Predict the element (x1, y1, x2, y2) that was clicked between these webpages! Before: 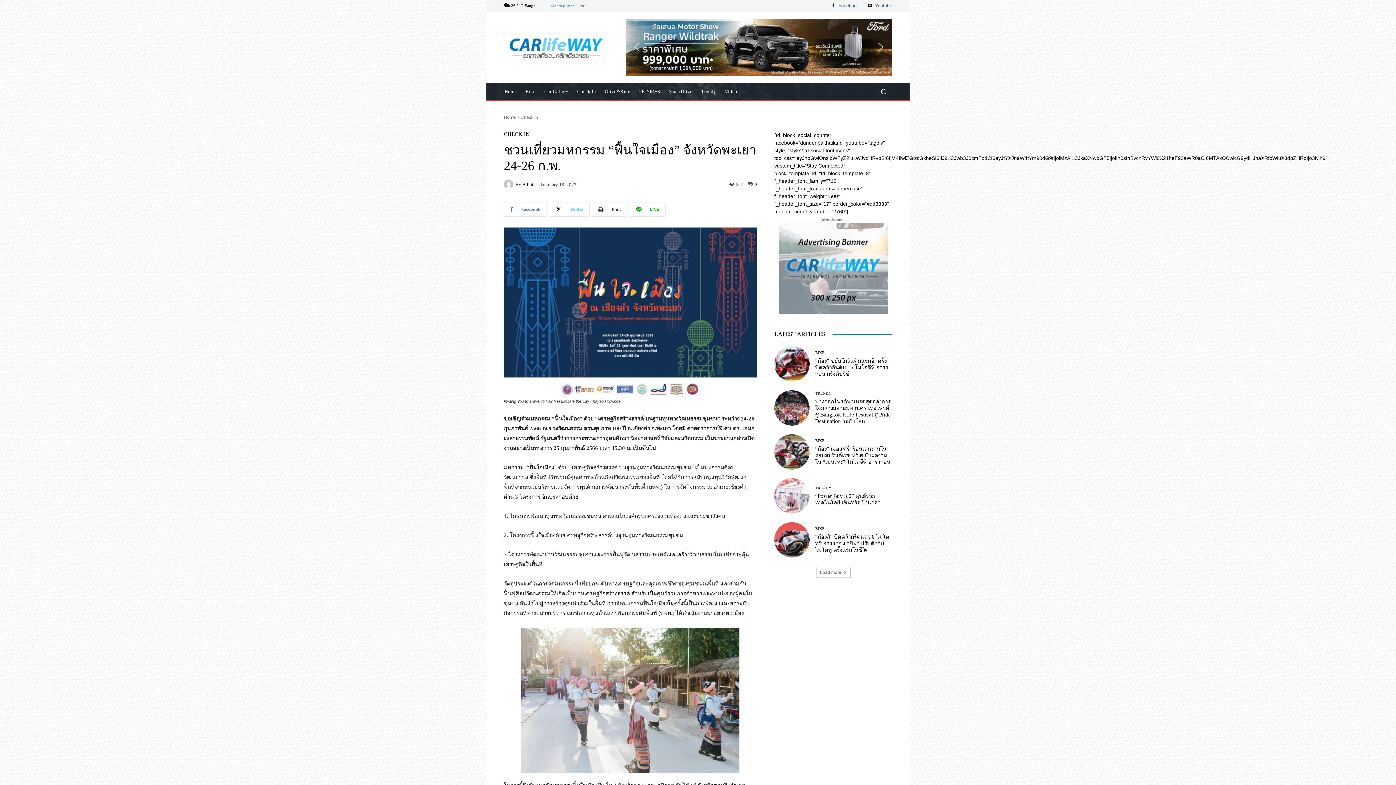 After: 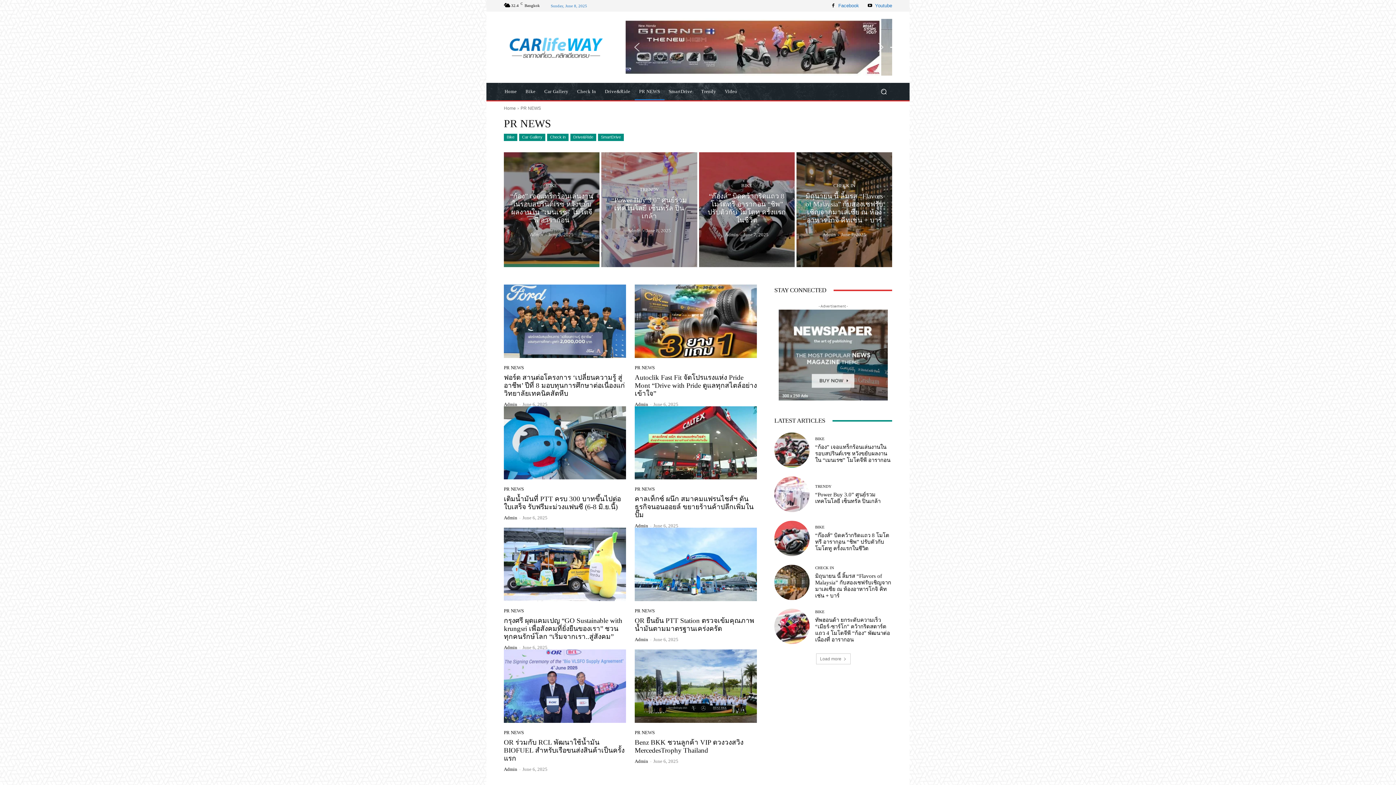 Action: label: PR NEWS bbox: (634, 83, 664, 100)